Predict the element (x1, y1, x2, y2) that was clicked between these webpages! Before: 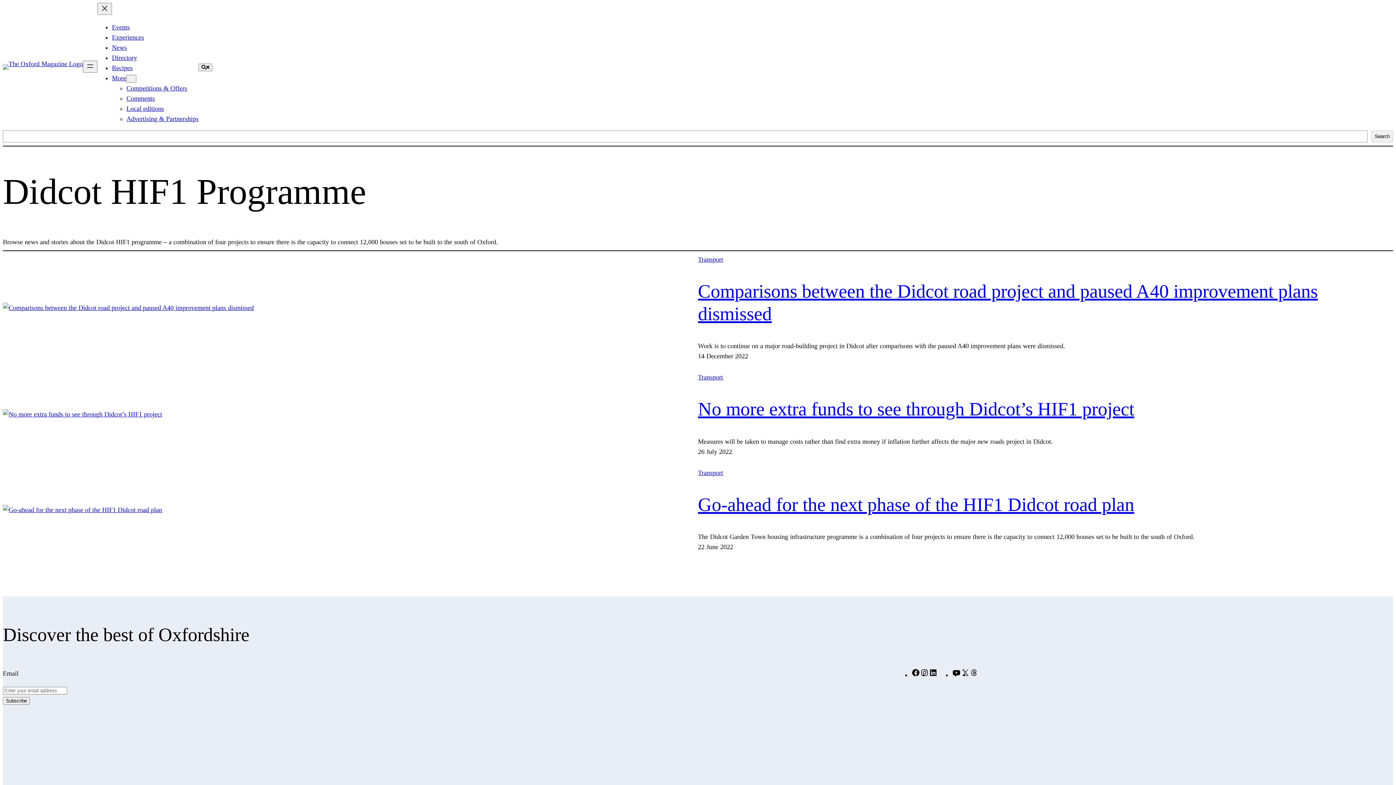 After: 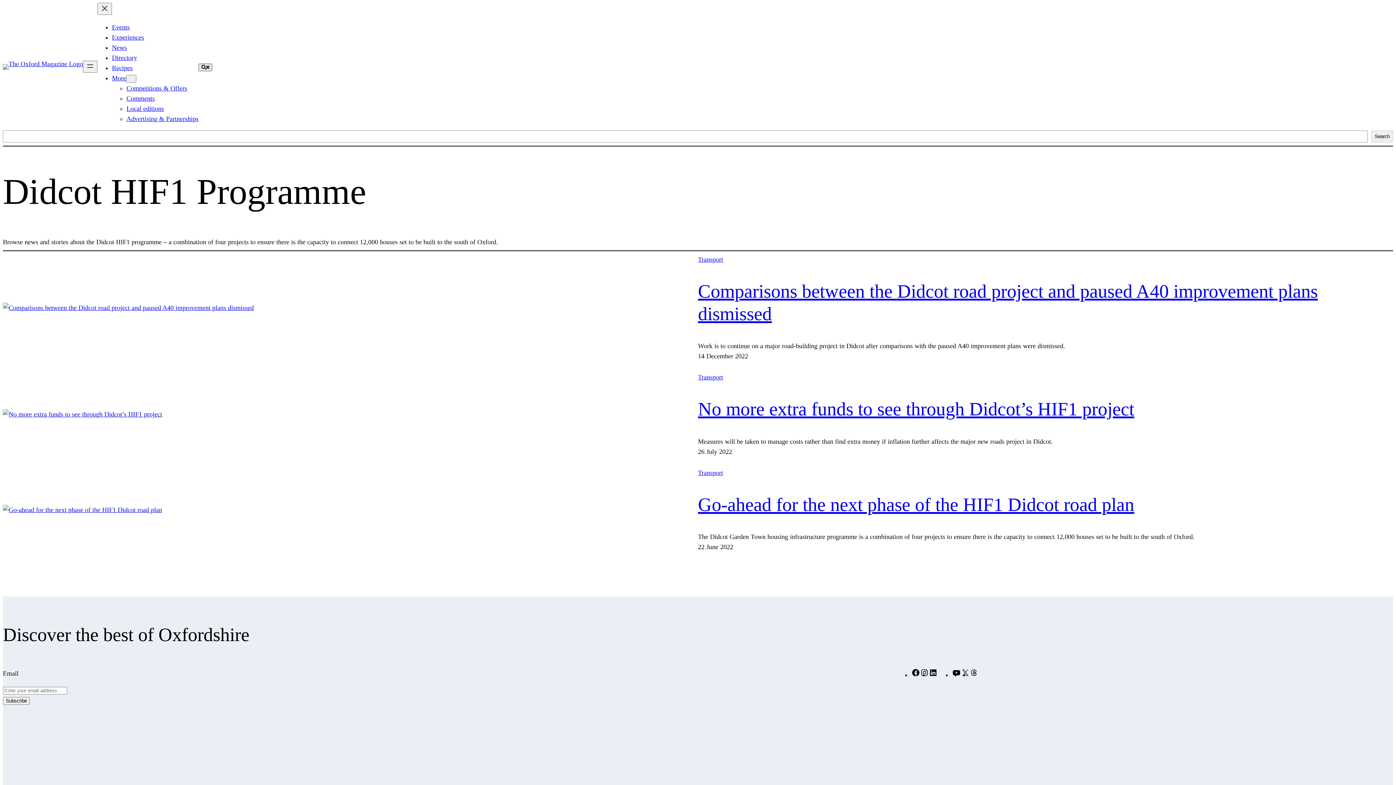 Action: label: search bbox: (198, 63, 212, 71)